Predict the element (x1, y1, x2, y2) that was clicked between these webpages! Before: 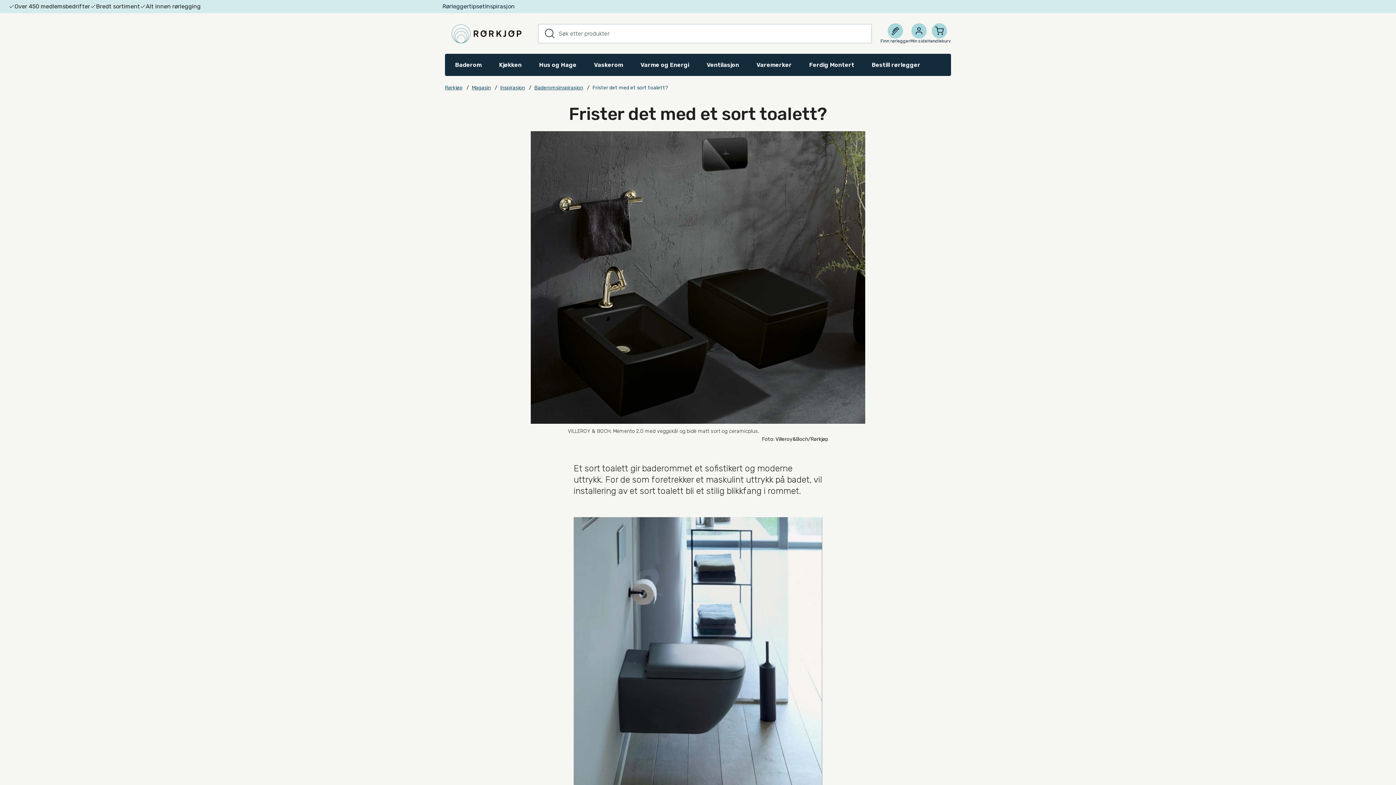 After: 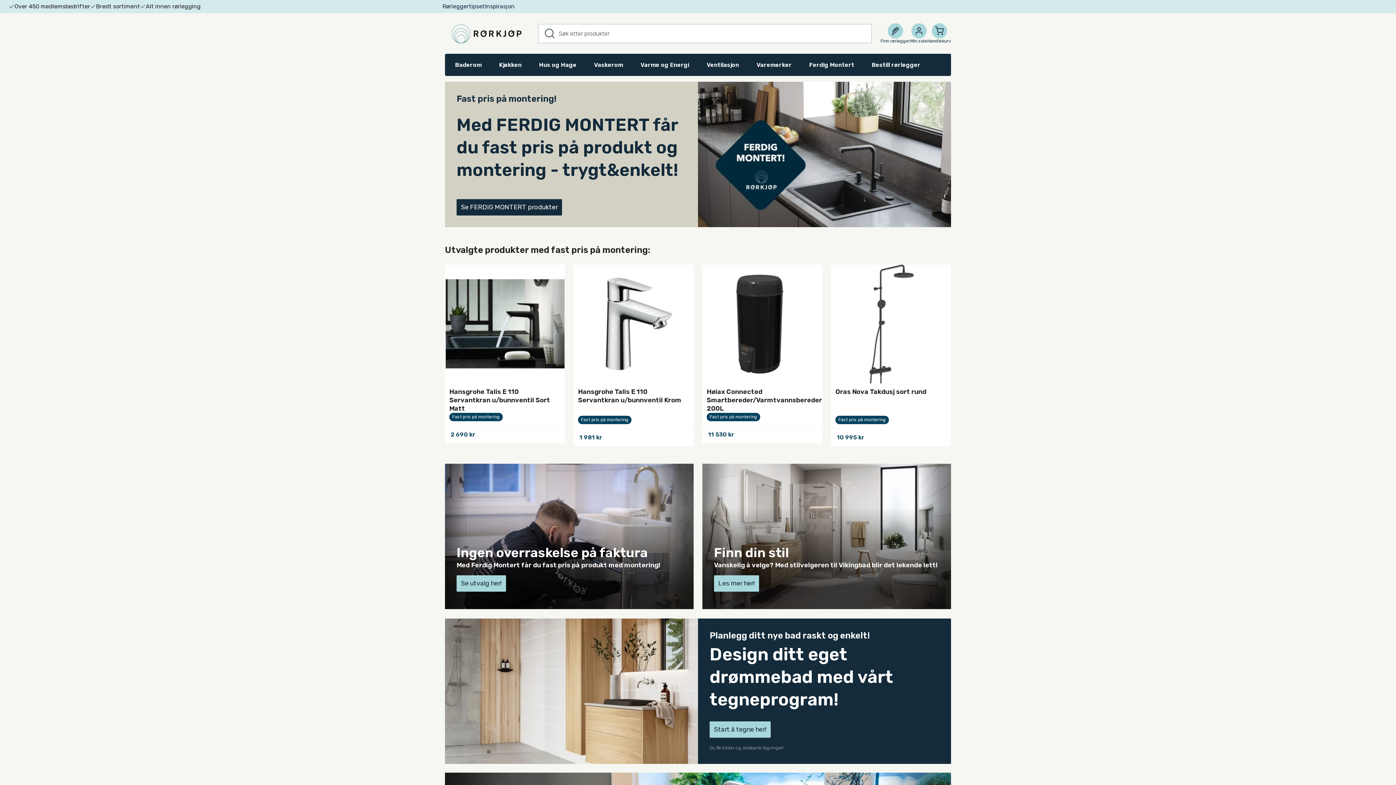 Action: label: Til forsiden bbox: (445, 18, 529, 48)